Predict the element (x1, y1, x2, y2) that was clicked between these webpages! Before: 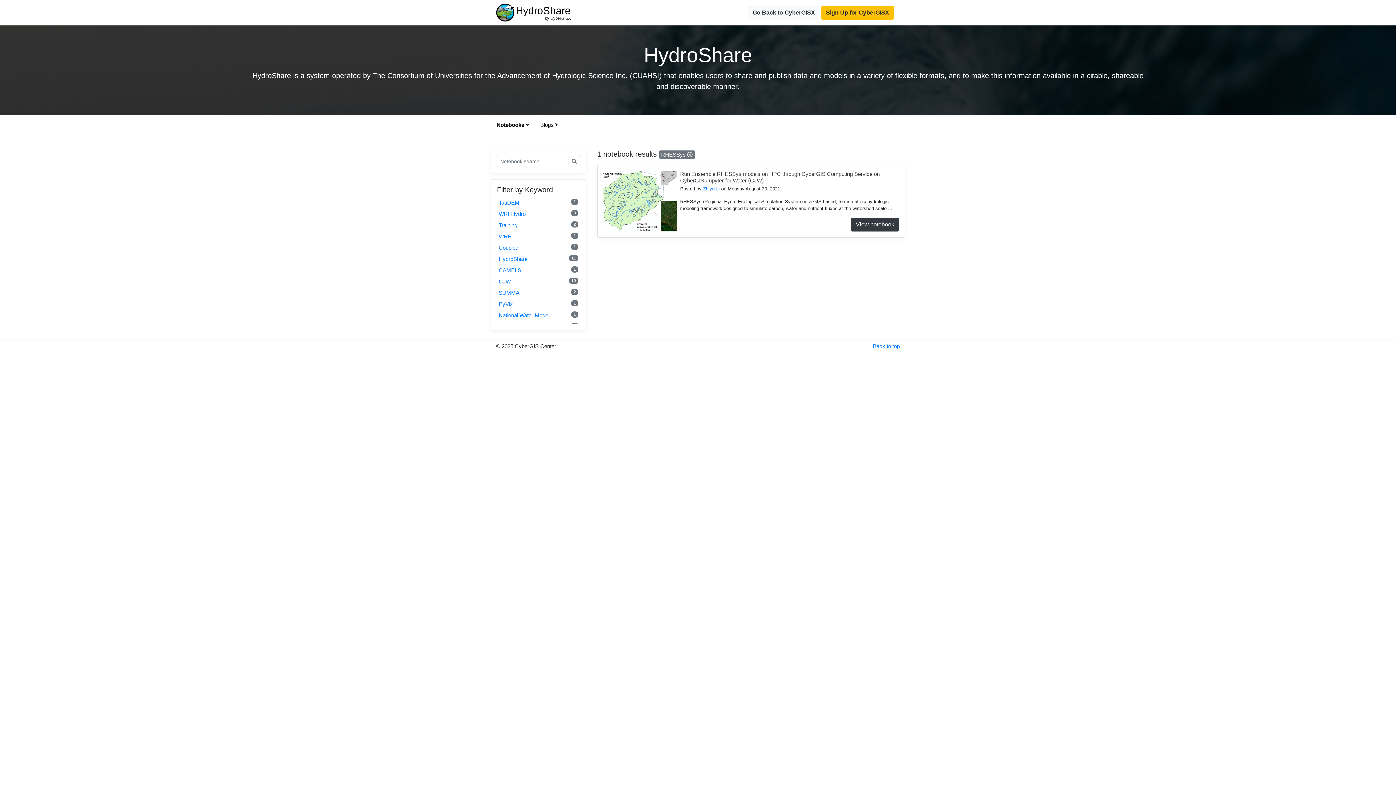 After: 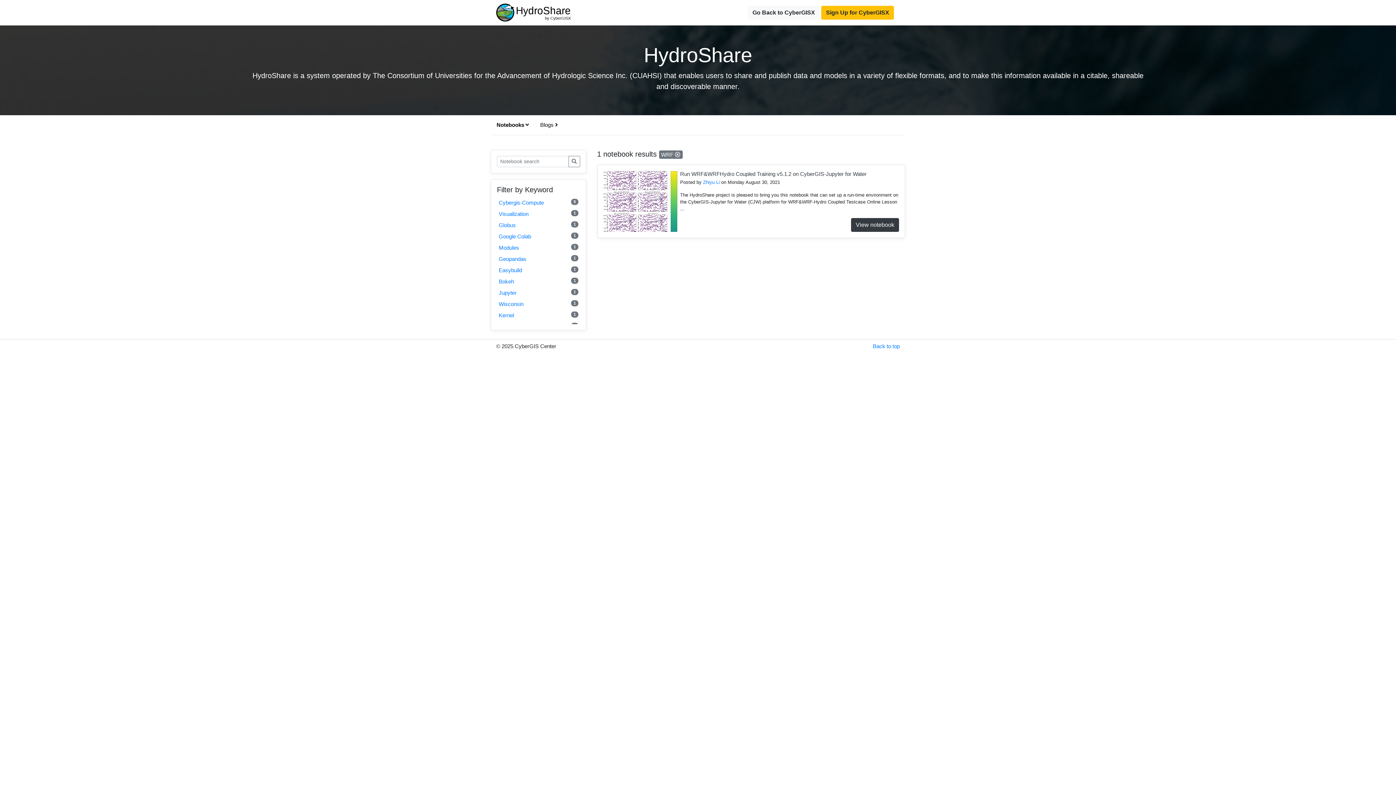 Action: label: WRF
1 bbox: (498, 232, 578, 240)